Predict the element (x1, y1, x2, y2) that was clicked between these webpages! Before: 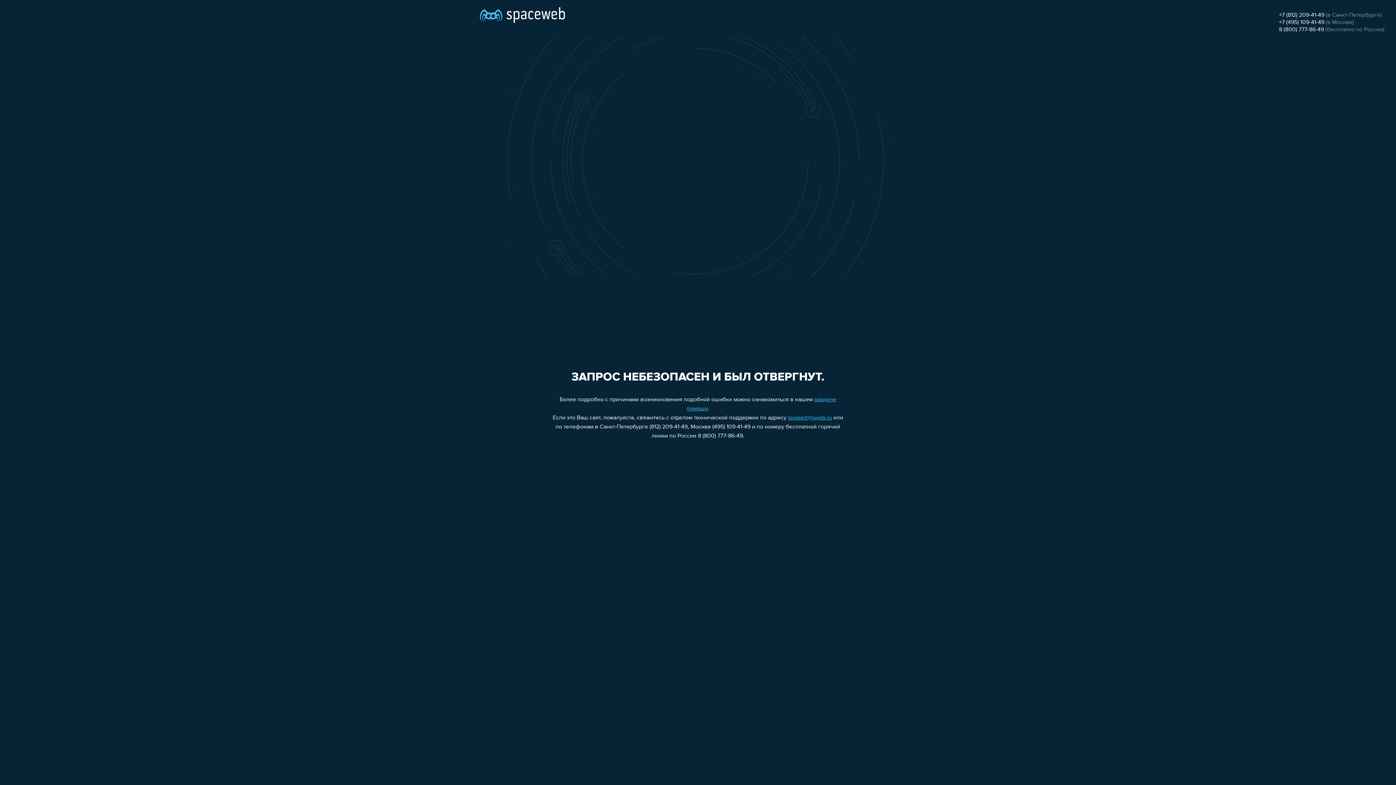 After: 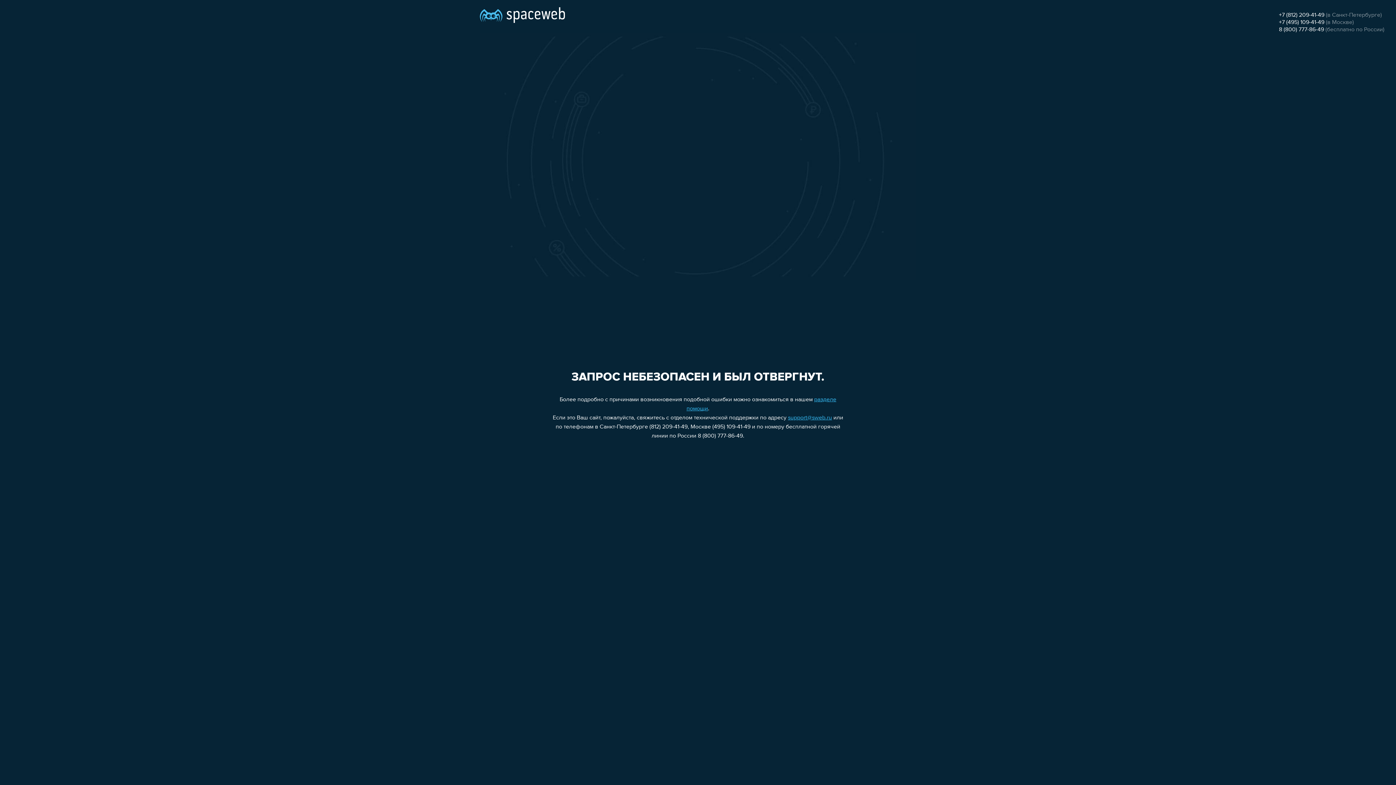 Action: label: +7 (495) 109-41-49 bbox: (1279, 19, 1324, 25)